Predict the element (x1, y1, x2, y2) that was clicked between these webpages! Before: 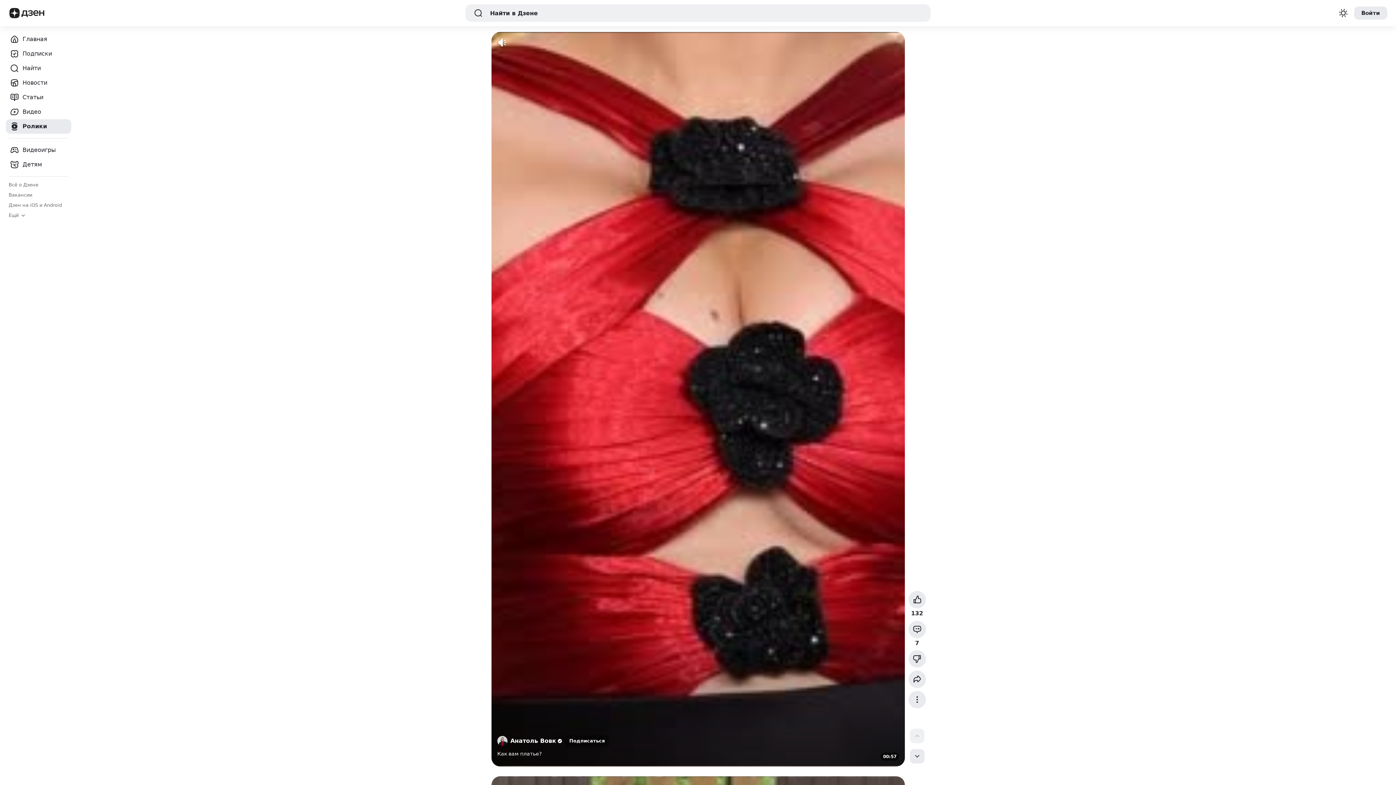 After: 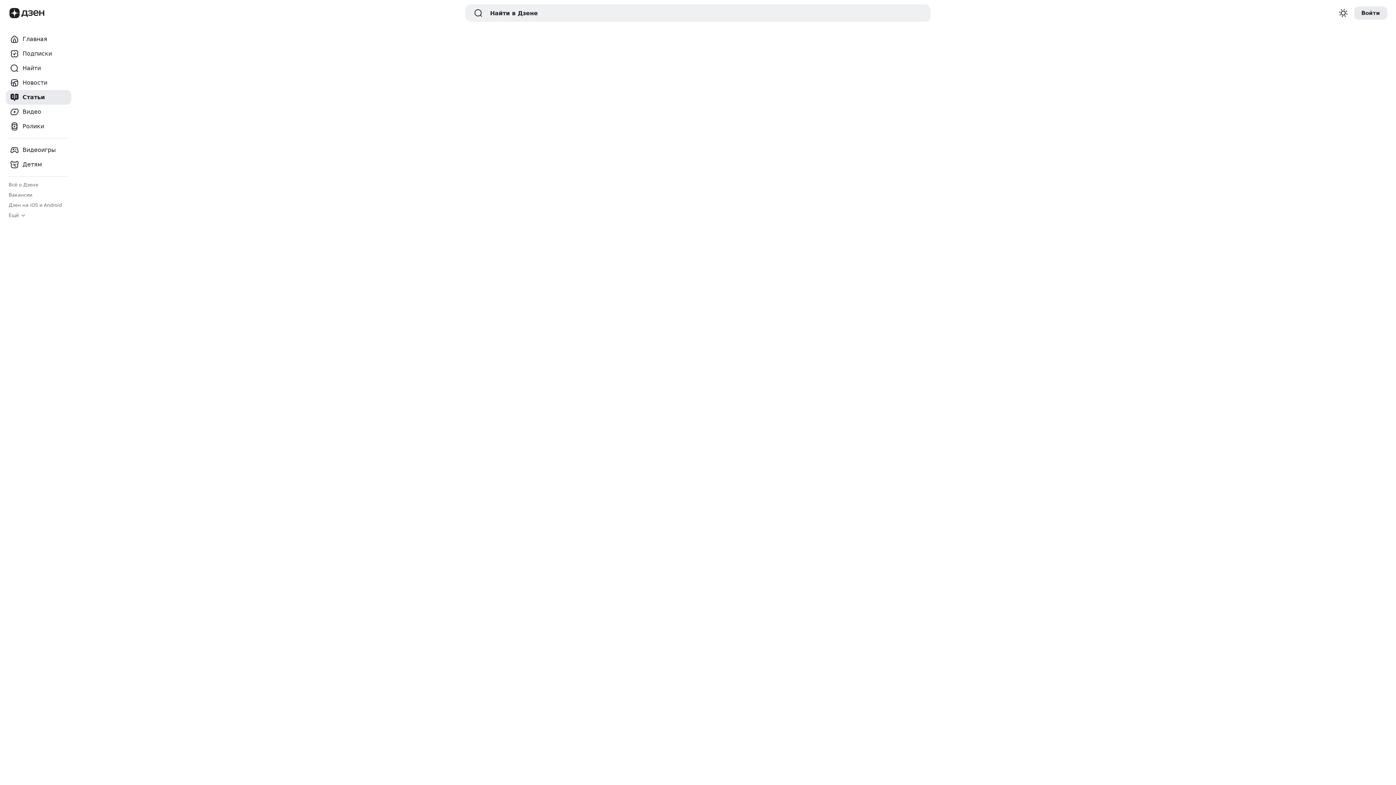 Action: label: Статьи bbox: (5, 90, 71, 104)